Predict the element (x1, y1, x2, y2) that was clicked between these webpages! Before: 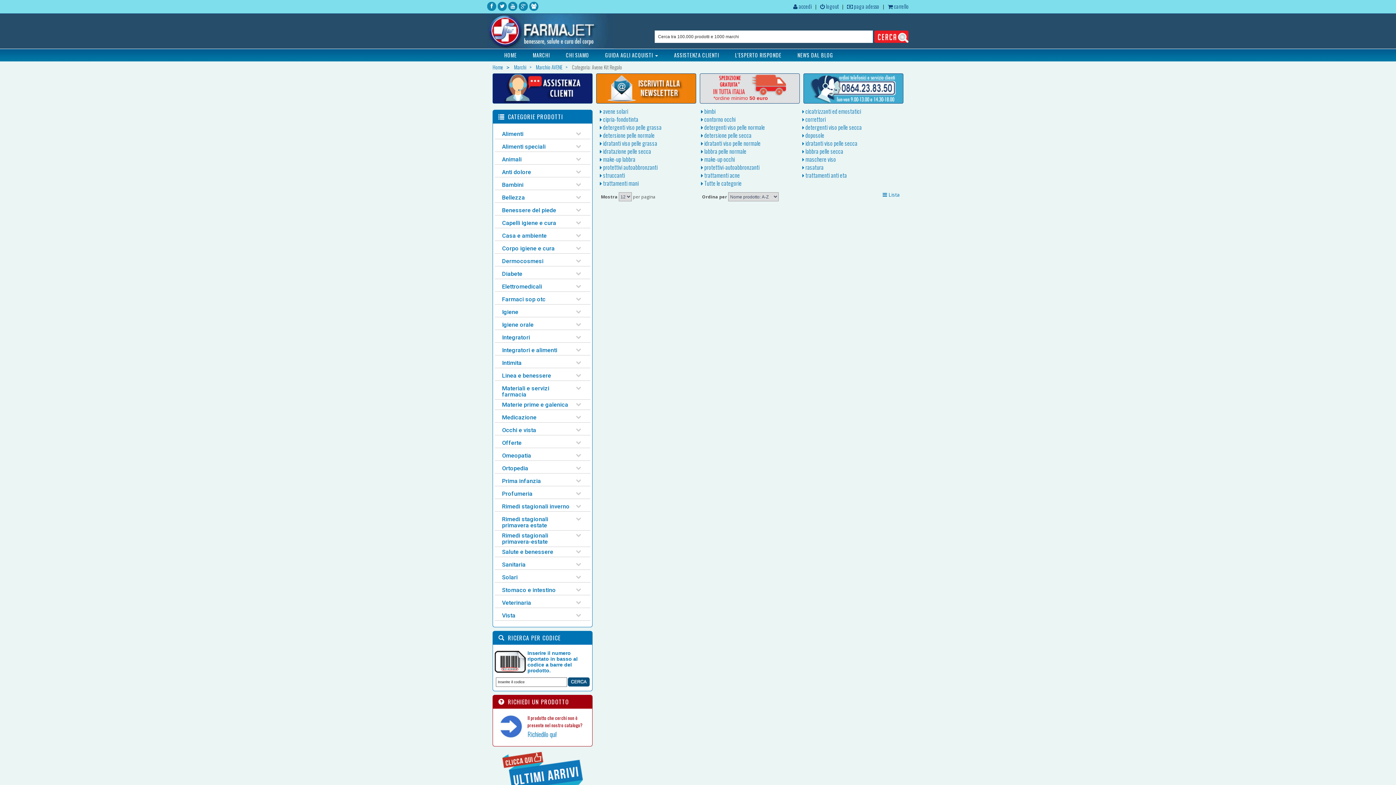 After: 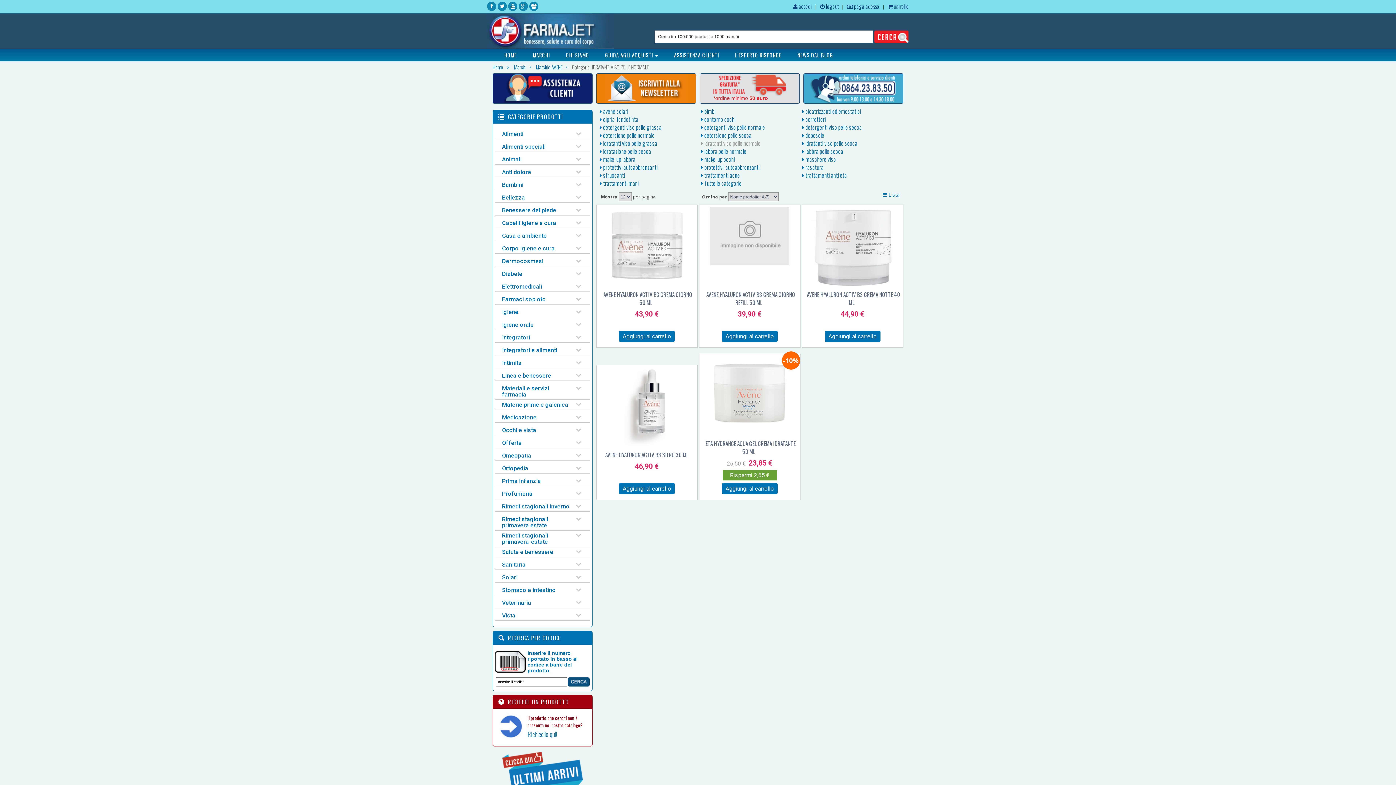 Action: label:  idratanti viso pelle normale bbox: (701, 138, 760, 147)